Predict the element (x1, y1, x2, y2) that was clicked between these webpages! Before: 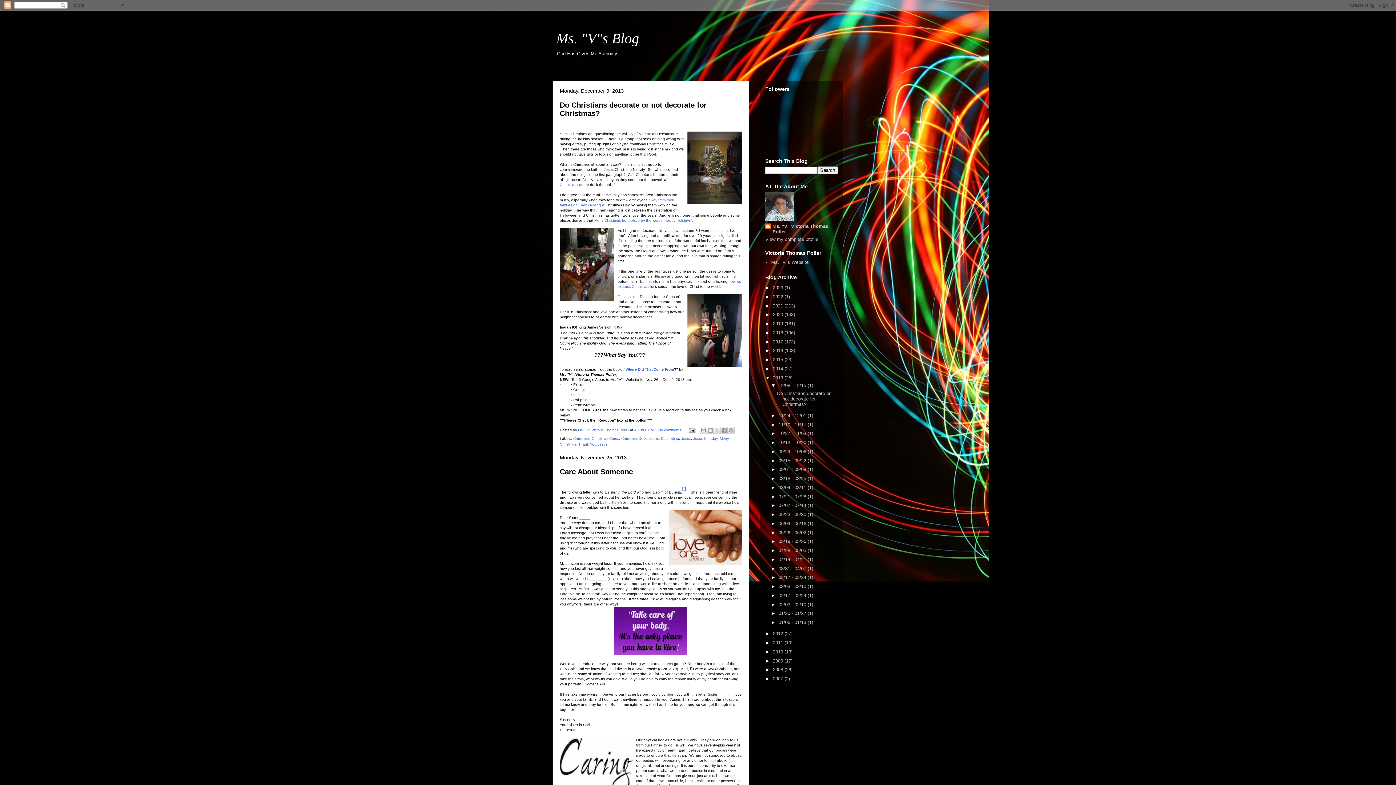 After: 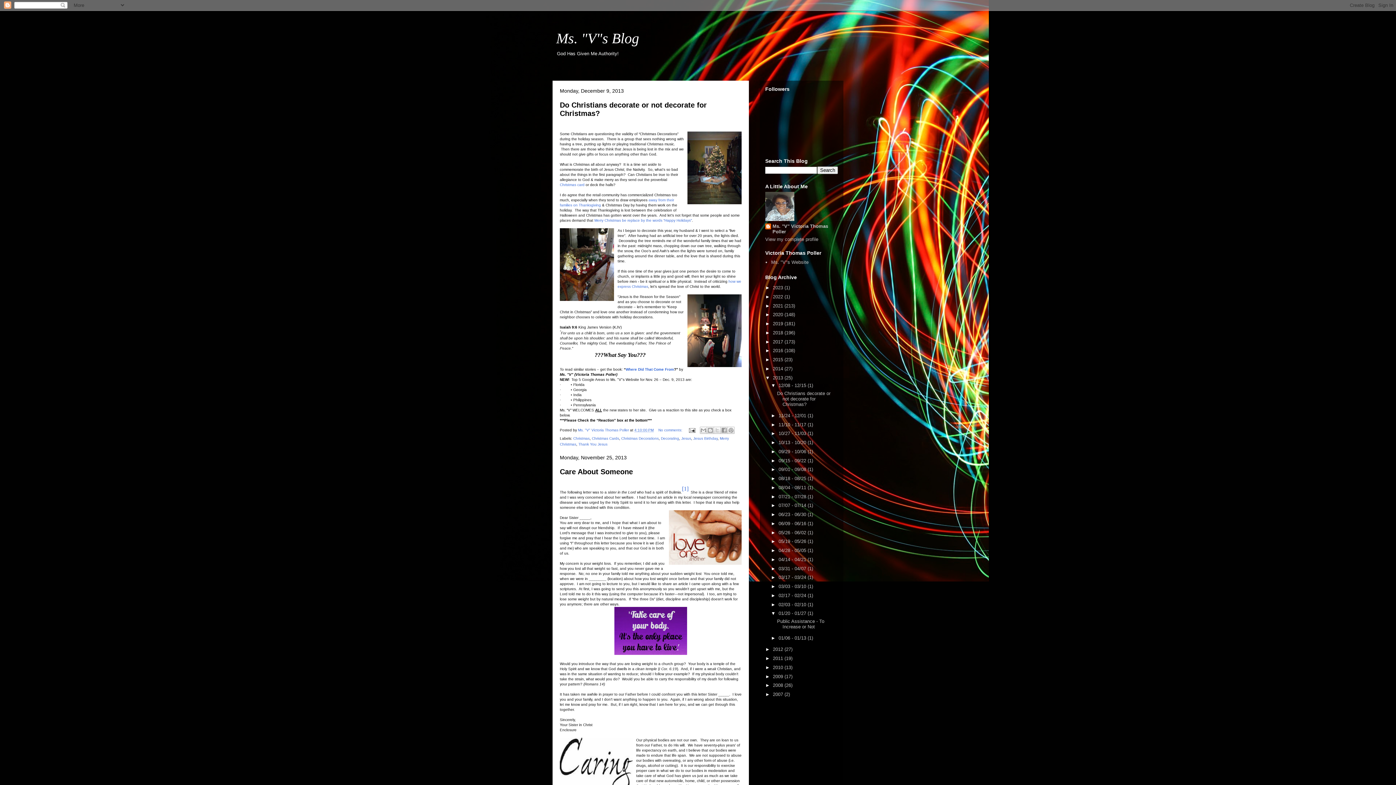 Action: label: ►   bbox: (771, 611, 778, 616)